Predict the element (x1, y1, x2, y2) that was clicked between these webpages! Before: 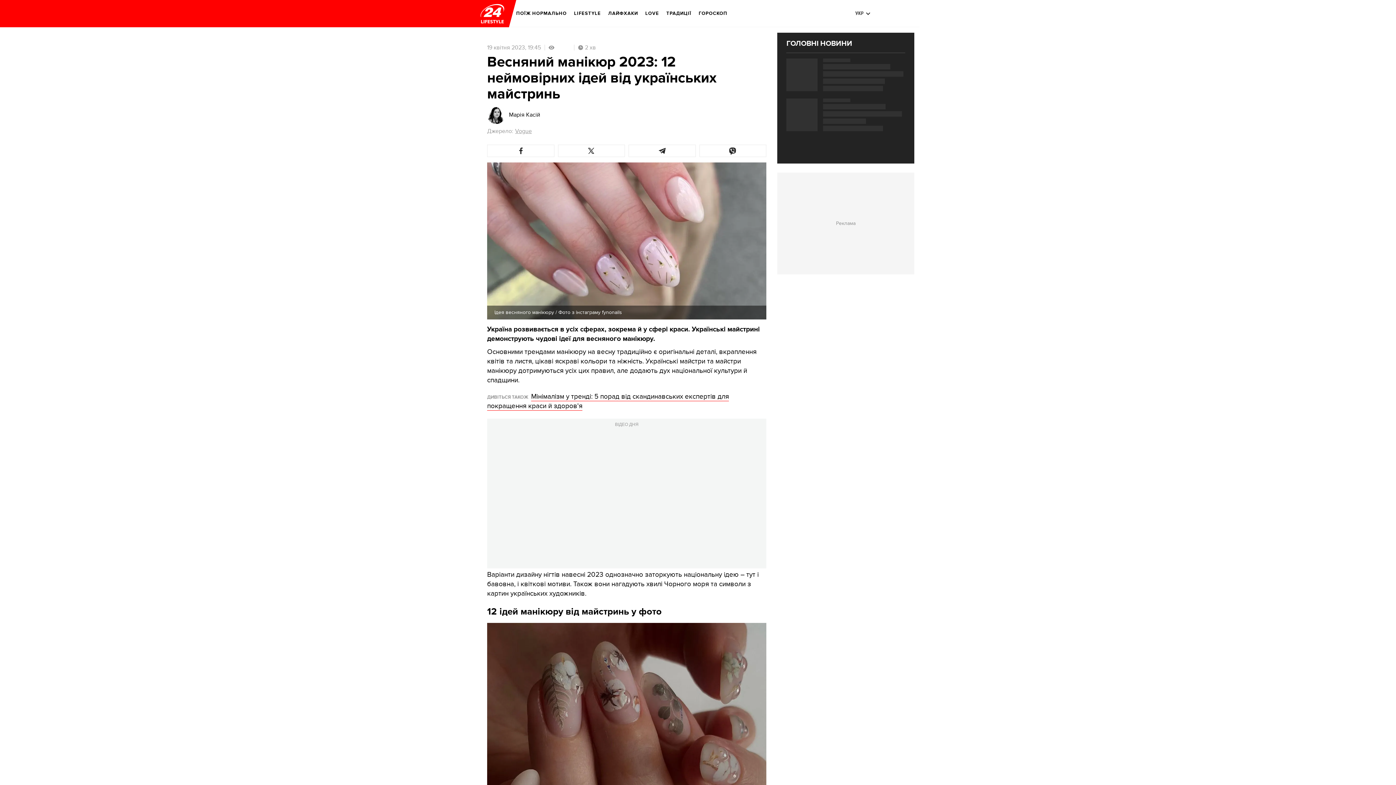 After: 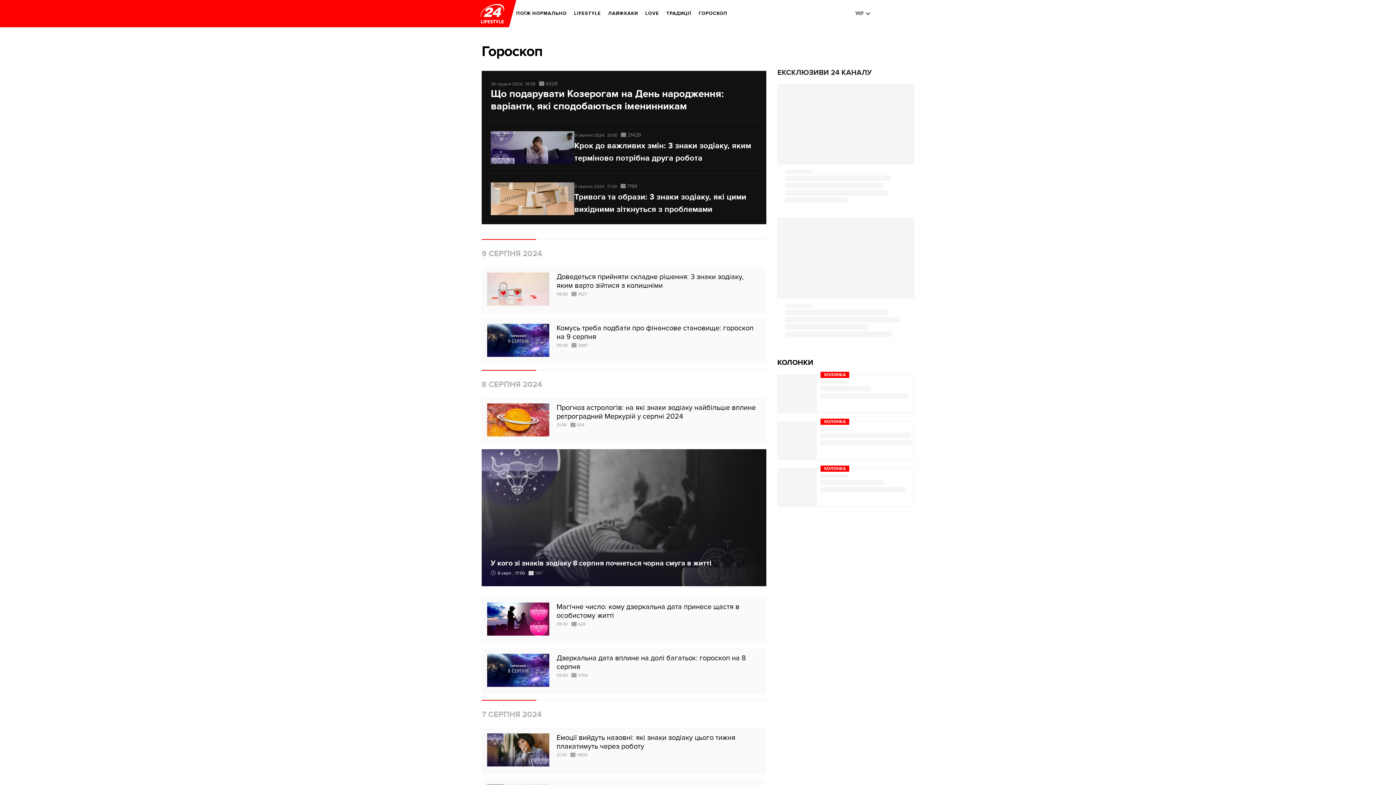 Action: bbox: (698, 5, 727, 21) label: ГОРОСКОП